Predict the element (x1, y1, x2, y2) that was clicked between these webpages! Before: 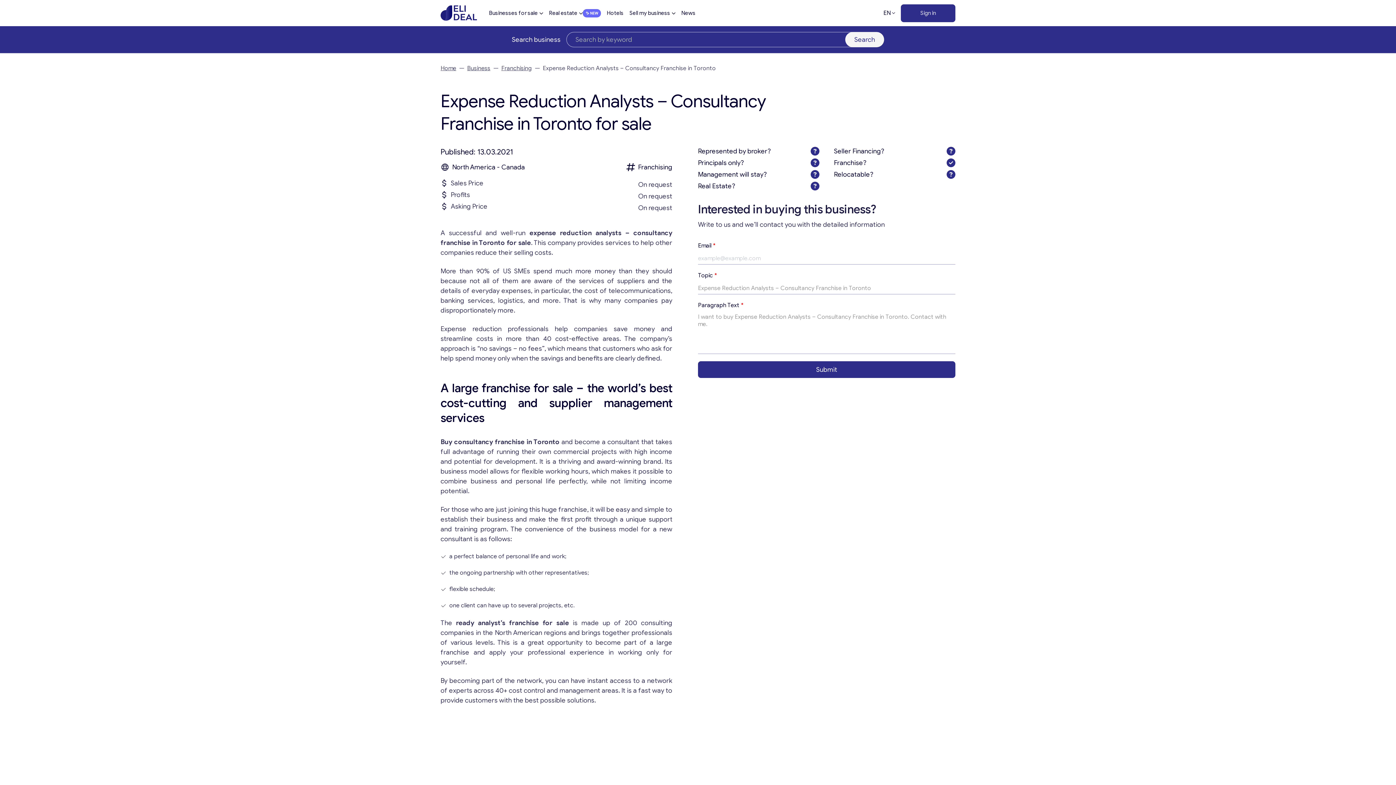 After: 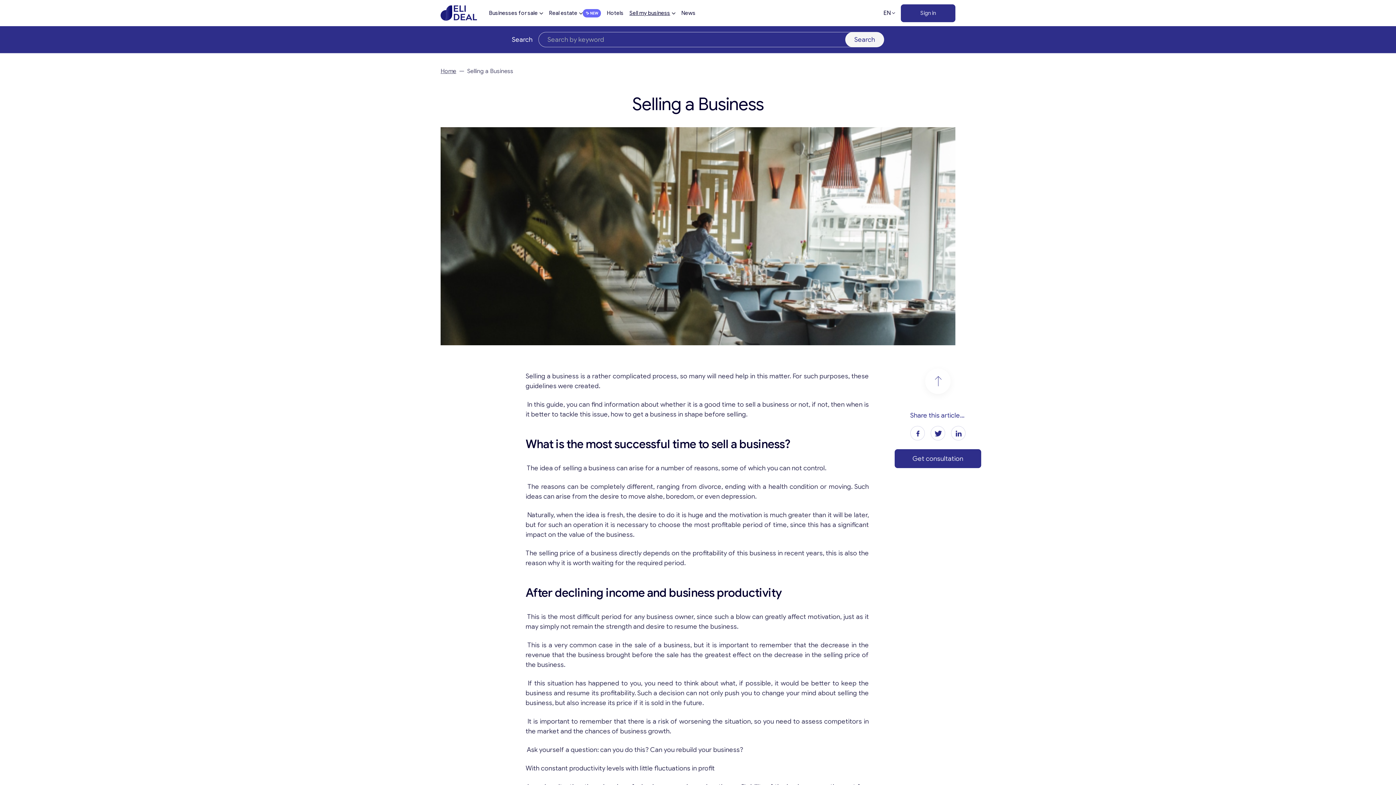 Action: bbox: (629, 0, 675, 26) label: Sell my business